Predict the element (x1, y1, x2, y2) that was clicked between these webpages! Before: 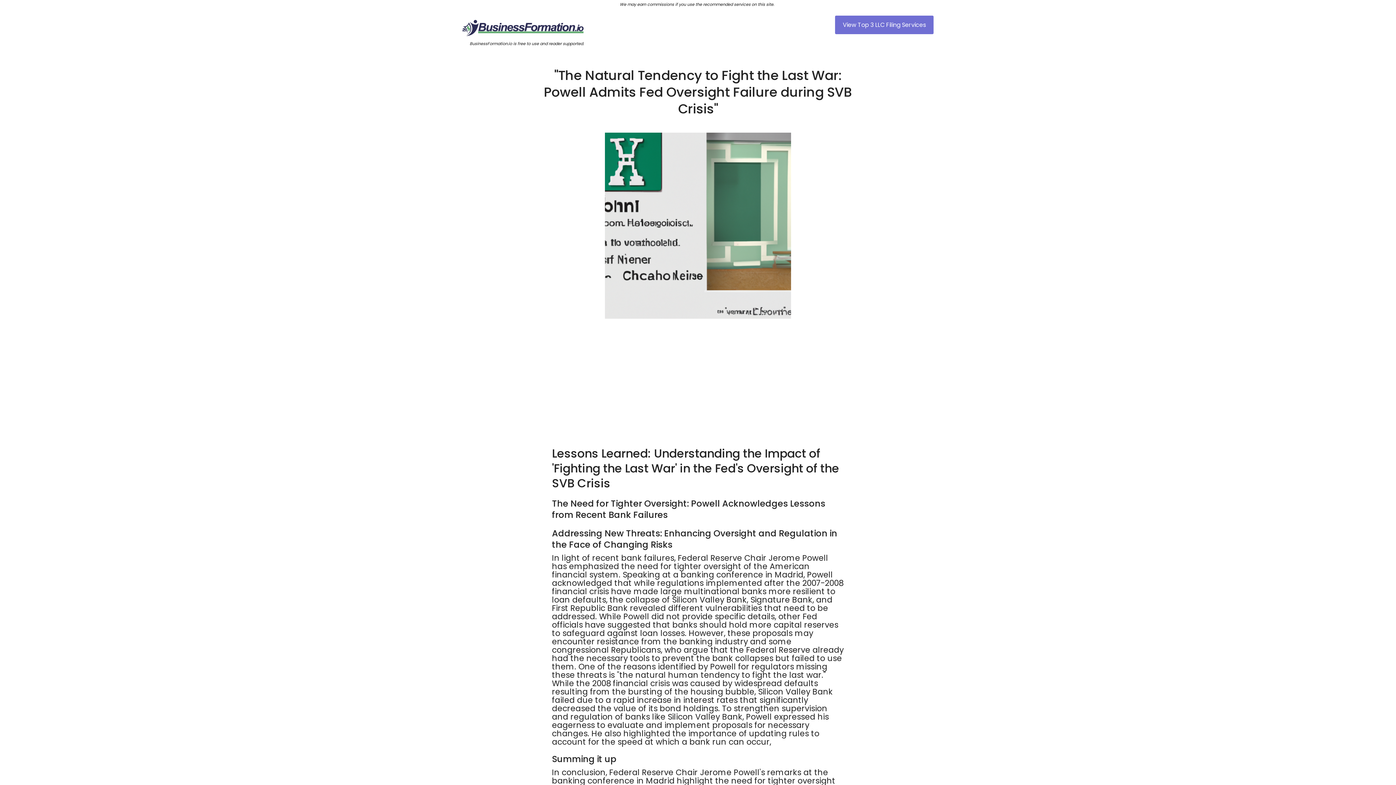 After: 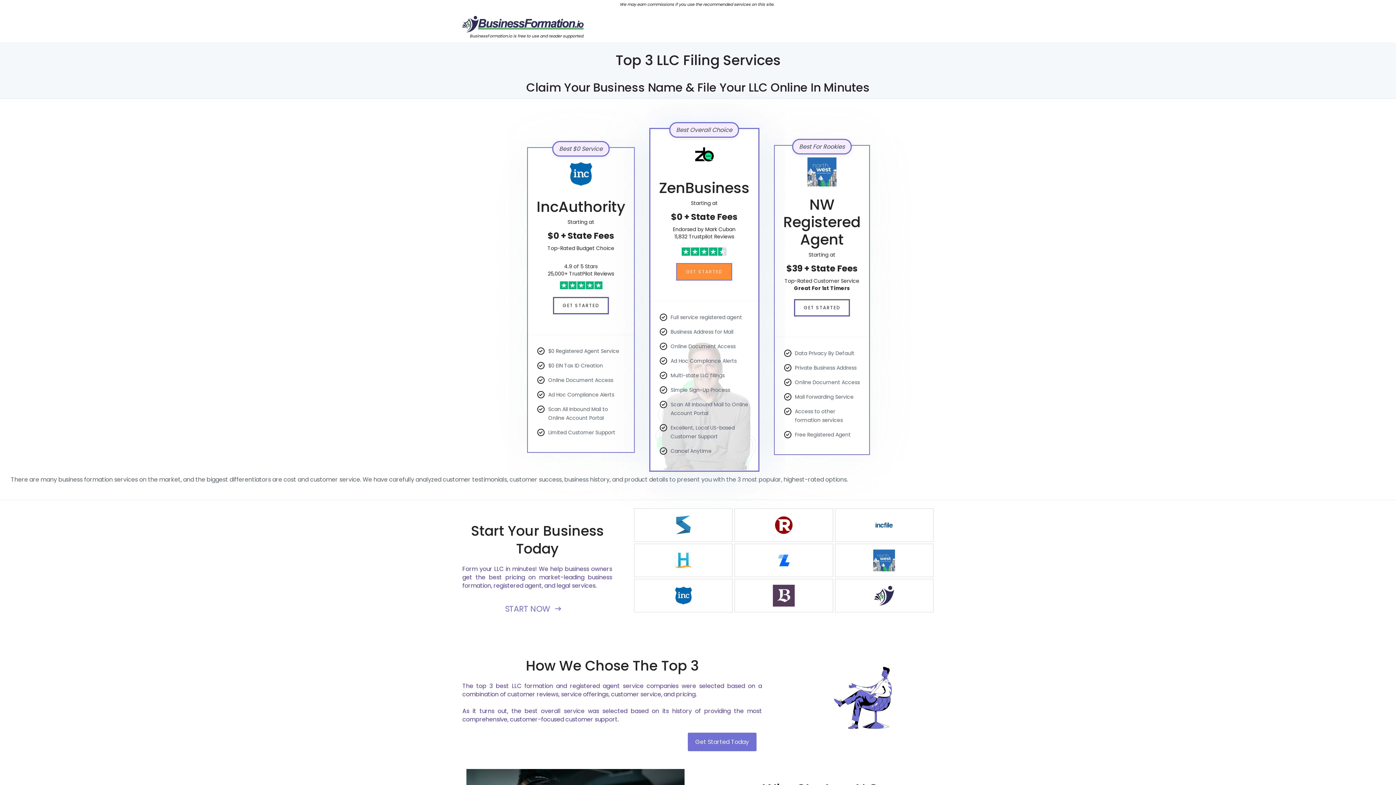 Action: label: View Top 3 LLC Filing Services bbox: (835, 15, 933, 34)